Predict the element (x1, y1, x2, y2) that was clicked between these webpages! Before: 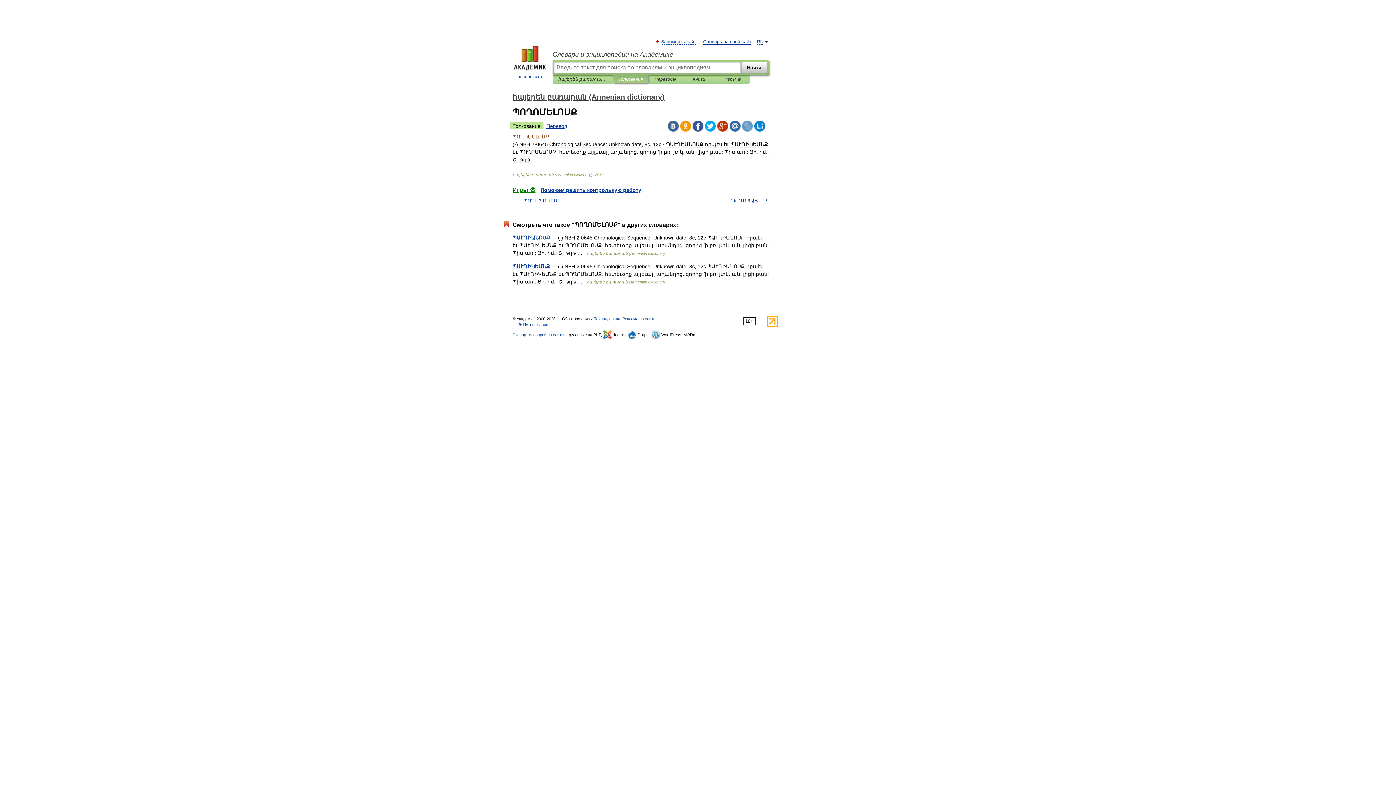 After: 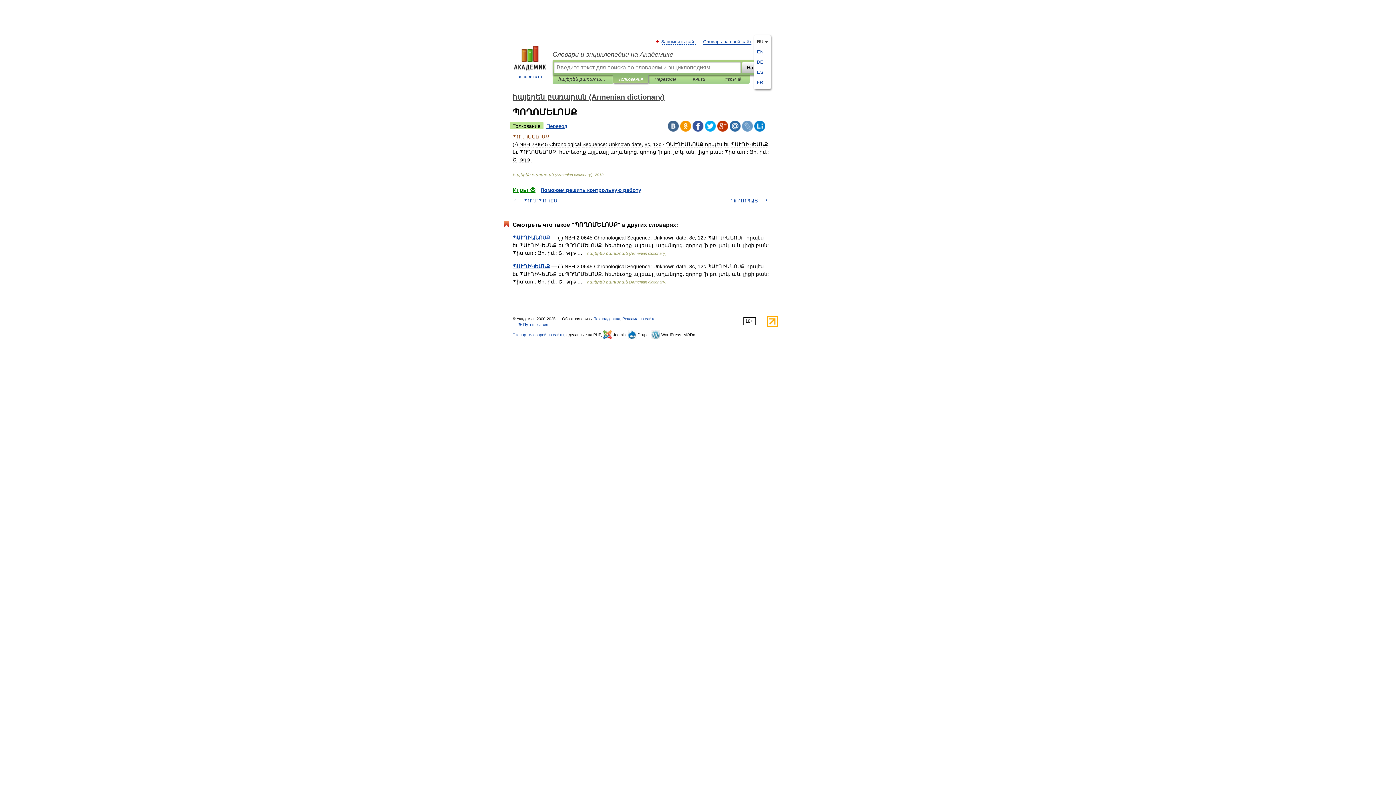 Action: label: RU bbox: (757, 39, 763, 44)